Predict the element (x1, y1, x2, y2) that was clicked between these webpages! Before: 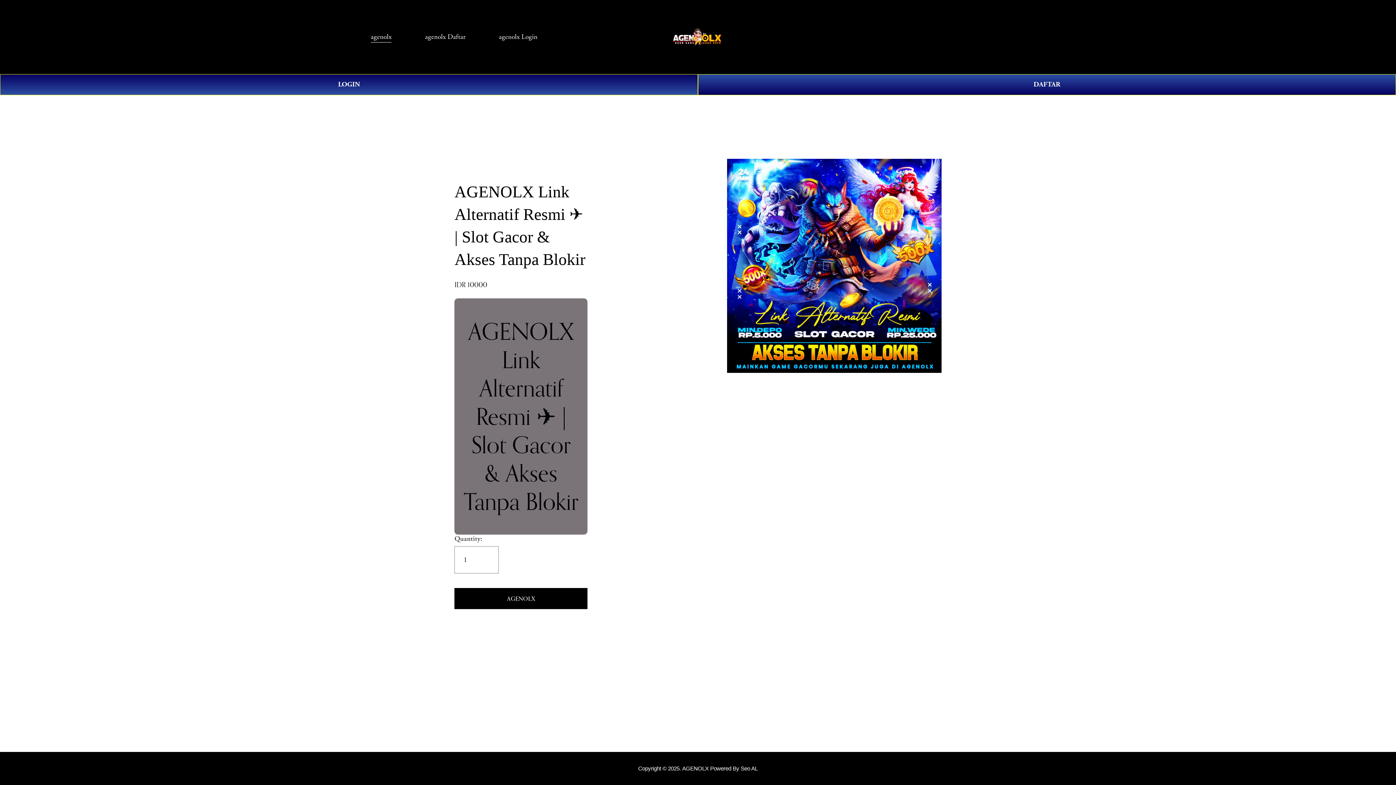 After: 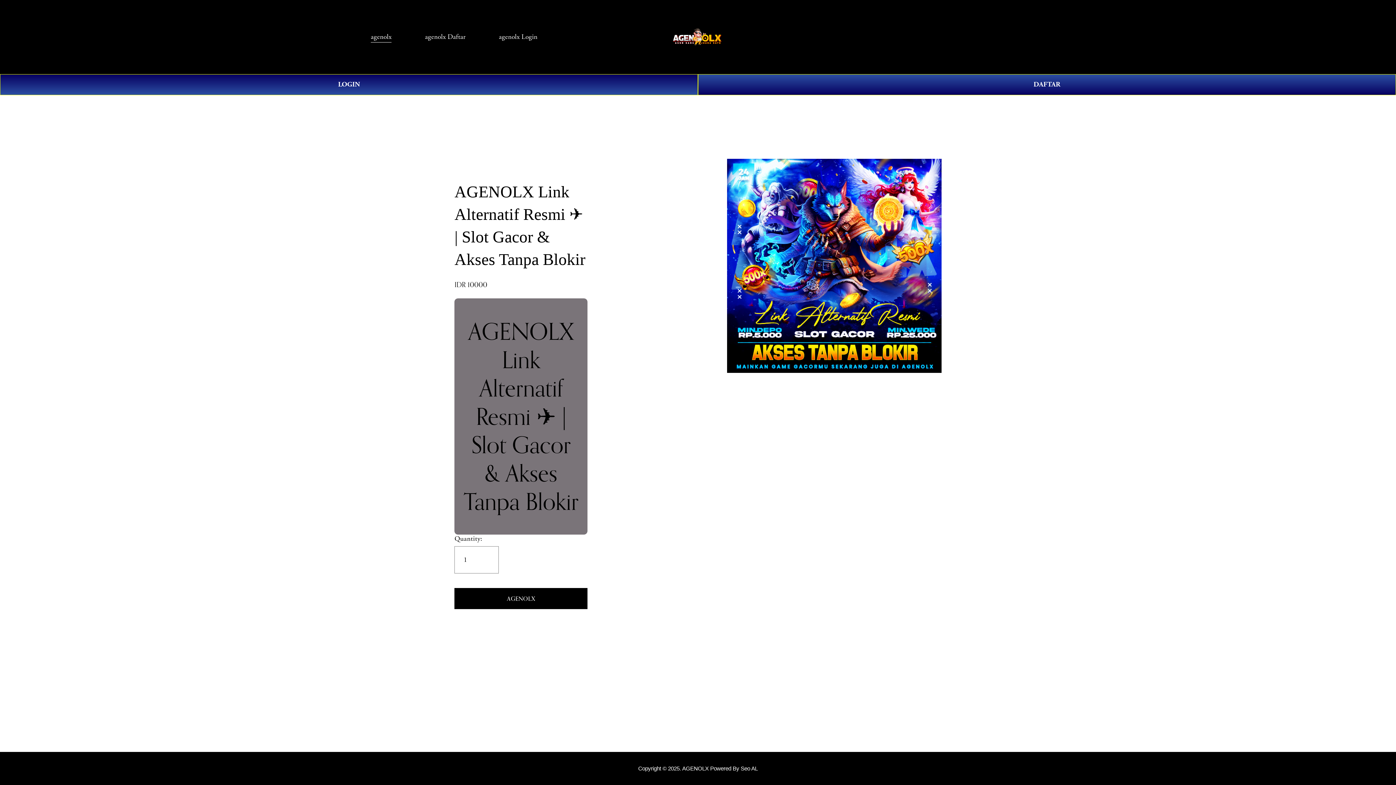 Action: label: agenolx bbox: (370, 30, 391, 43)